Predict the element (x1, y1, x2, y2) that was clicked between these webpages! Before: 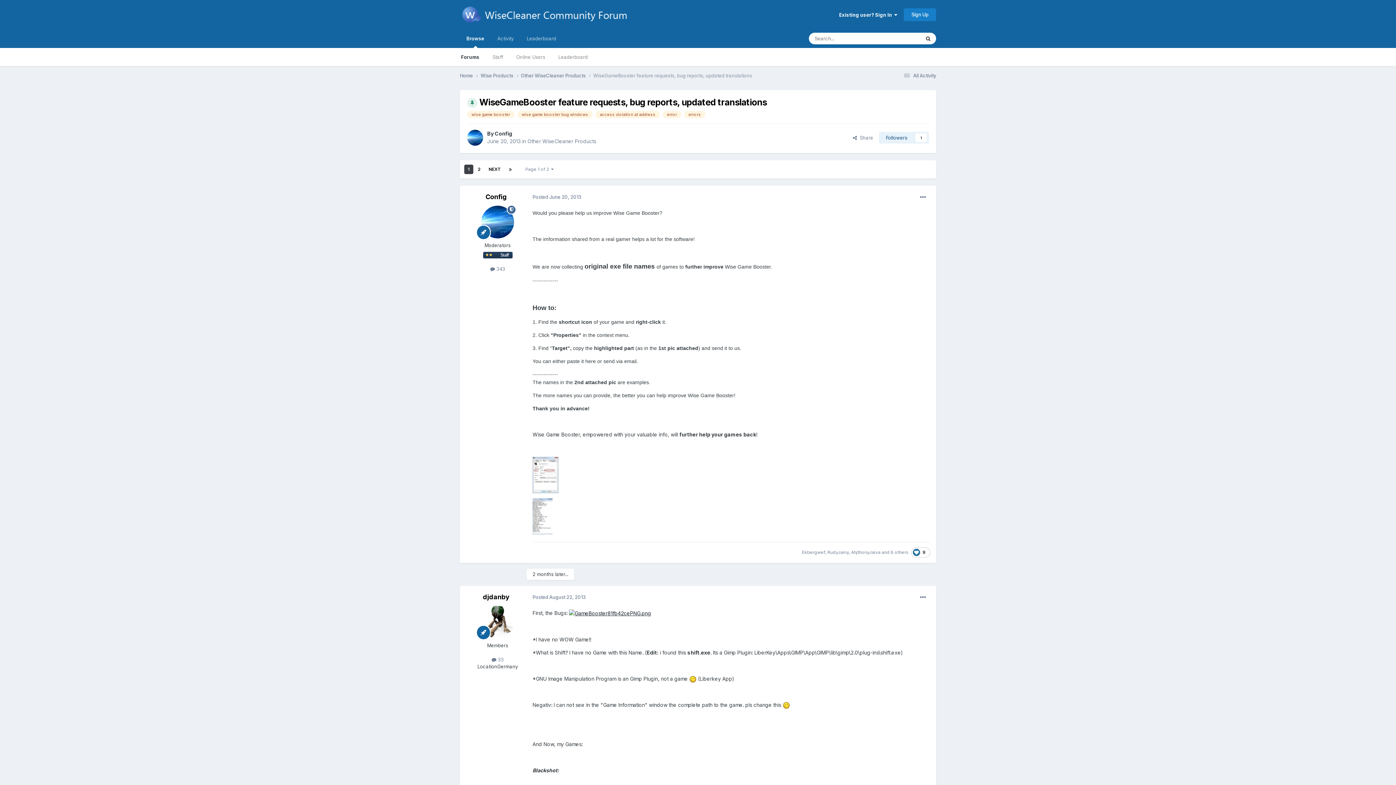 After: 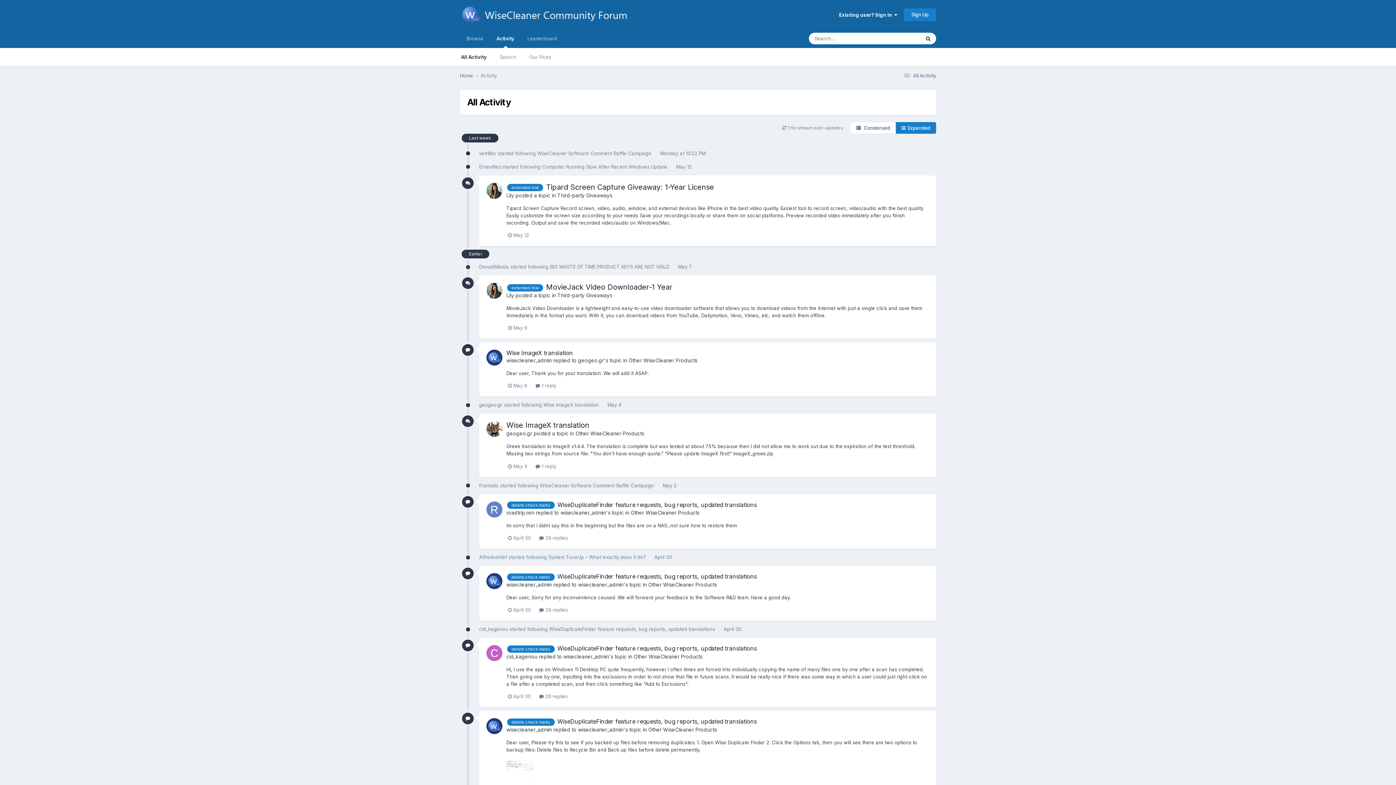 Action: label: Activity bbox: (490, 29, 520, 48)